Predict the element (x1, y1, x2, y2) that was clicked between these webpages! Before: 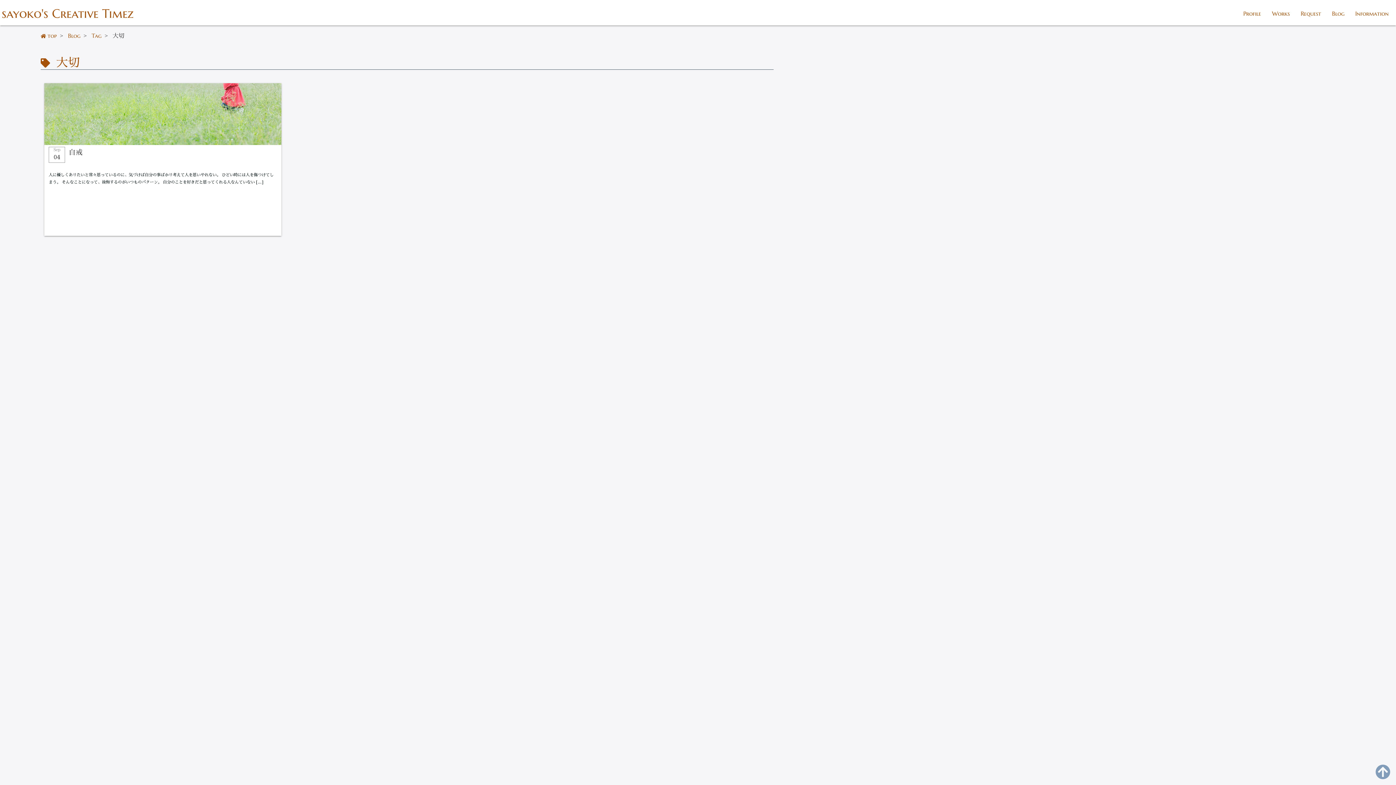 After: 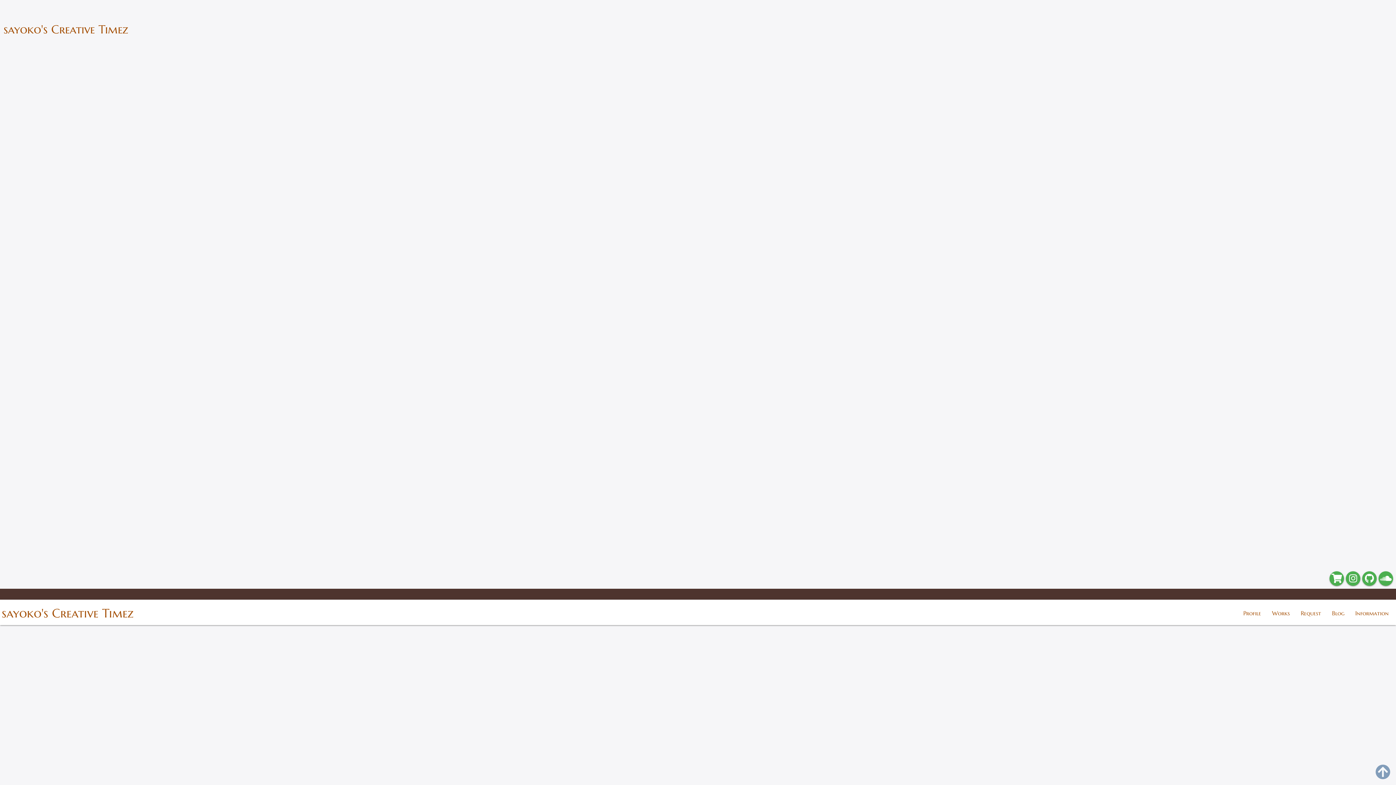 Action: label:  top bbox: (40, 32, 56, 39)